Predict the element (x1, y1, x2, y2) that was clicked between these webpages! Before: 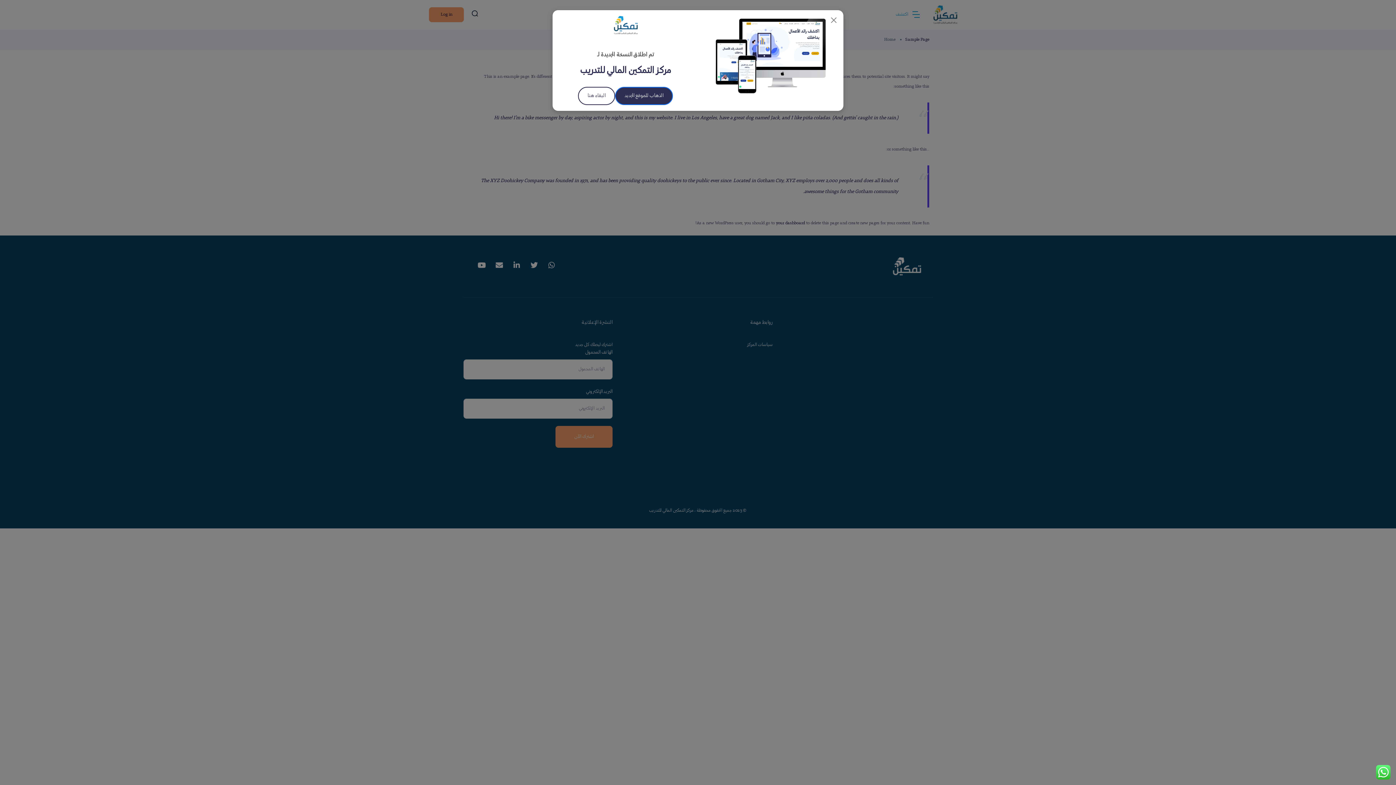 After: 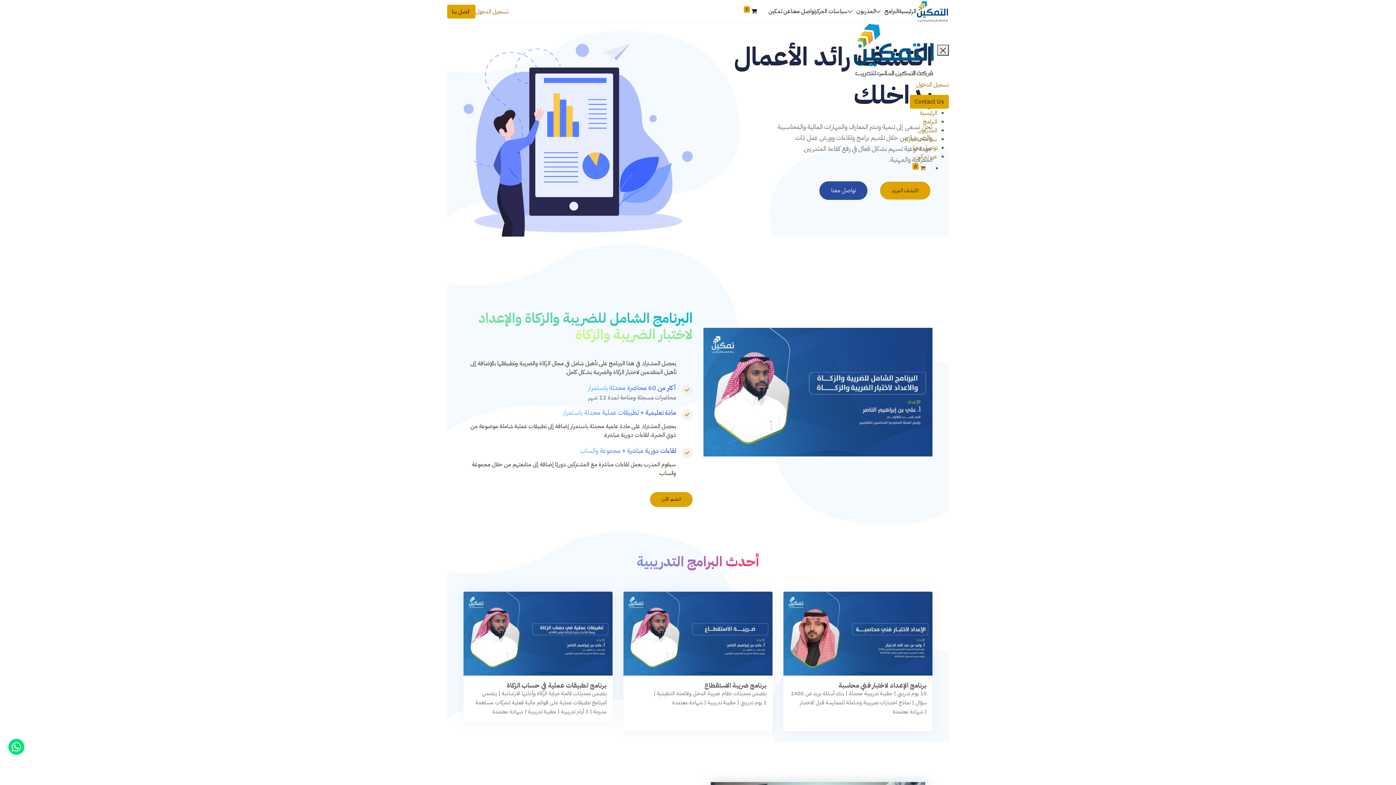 Action: label: الذهاب للموقع الجديد bbox: (615, 86, 673, 105)